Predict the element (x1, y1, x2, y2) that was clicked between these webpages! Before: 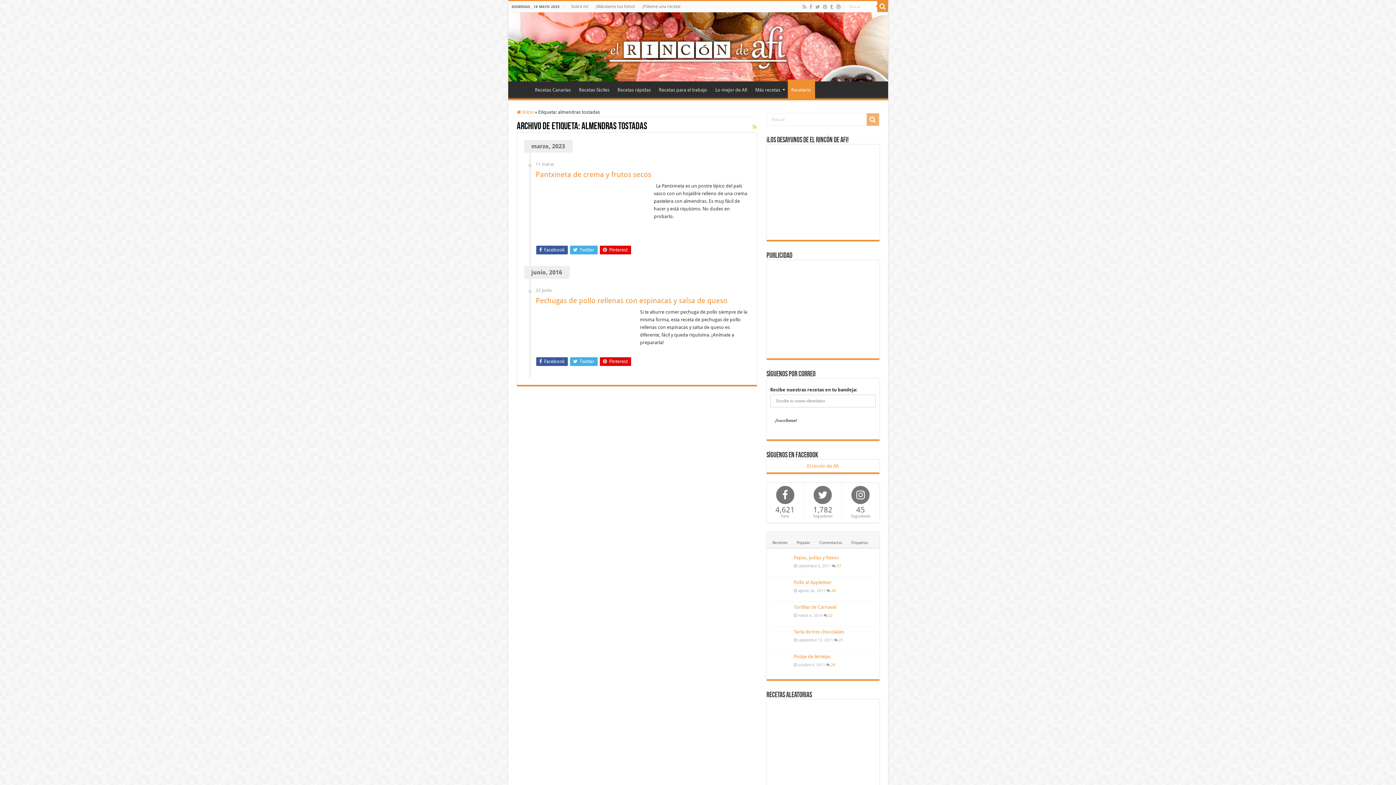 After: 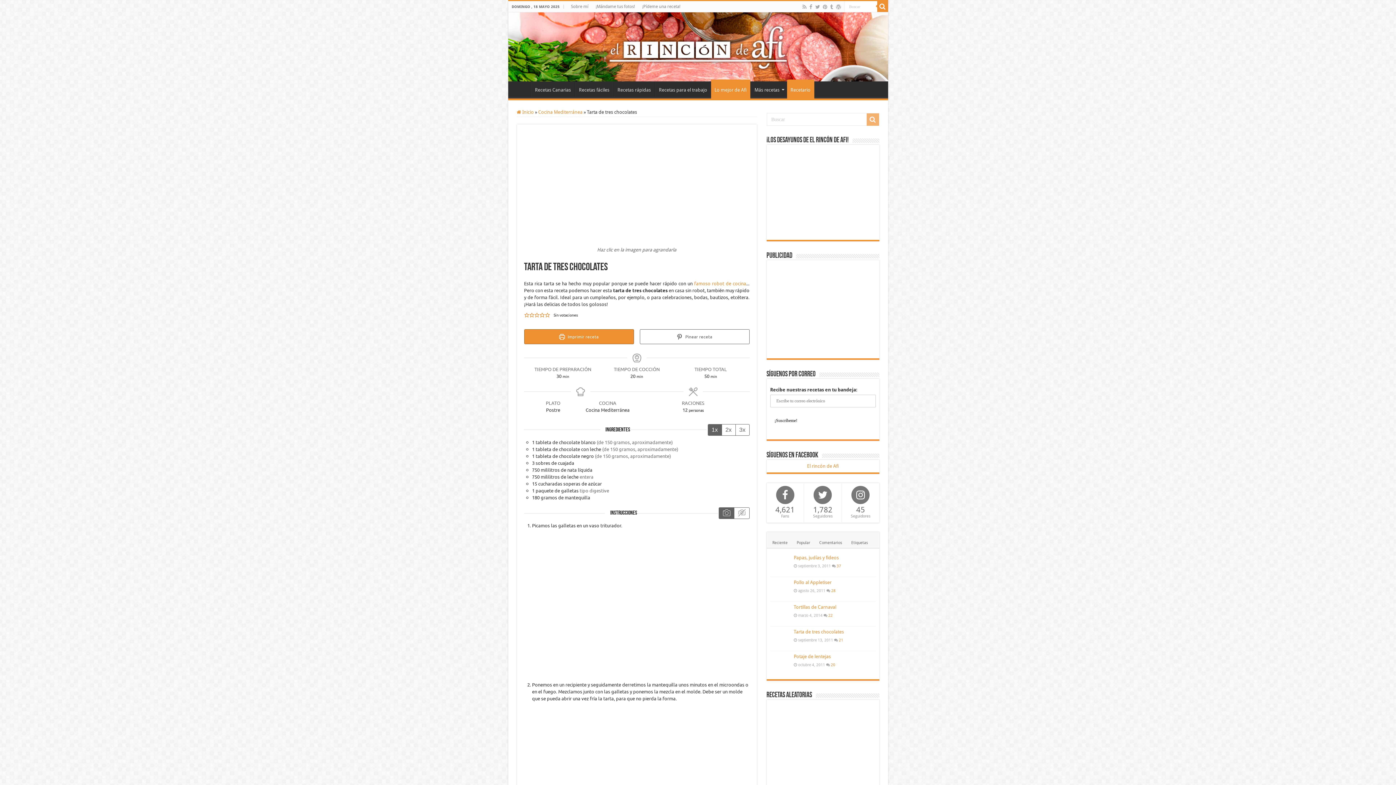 Action: label: Tarta de tres chocolates bbox: (794, 629, 844, 634)